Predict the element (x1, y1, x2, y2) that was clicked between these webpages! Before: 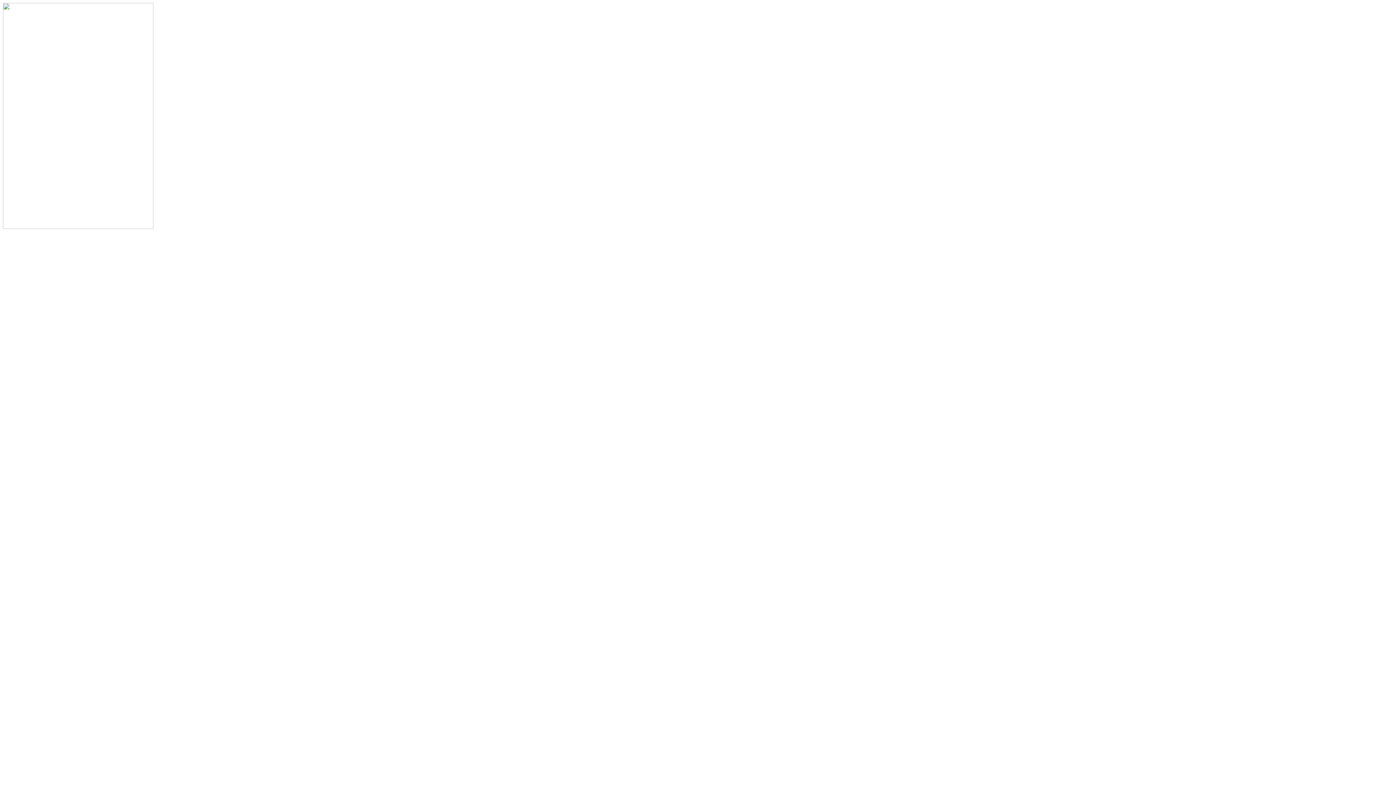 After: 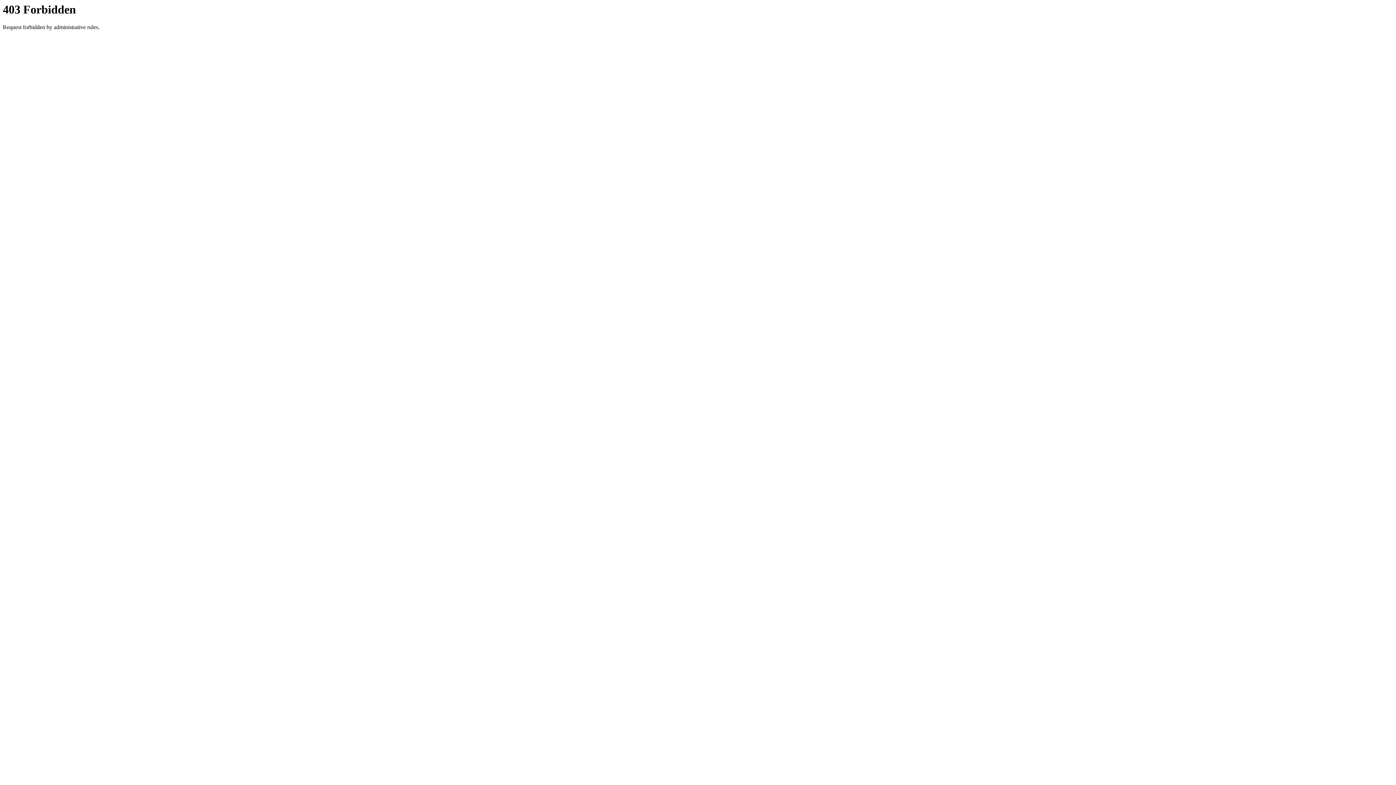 Action: bbox: (2, 224, 153, 230)